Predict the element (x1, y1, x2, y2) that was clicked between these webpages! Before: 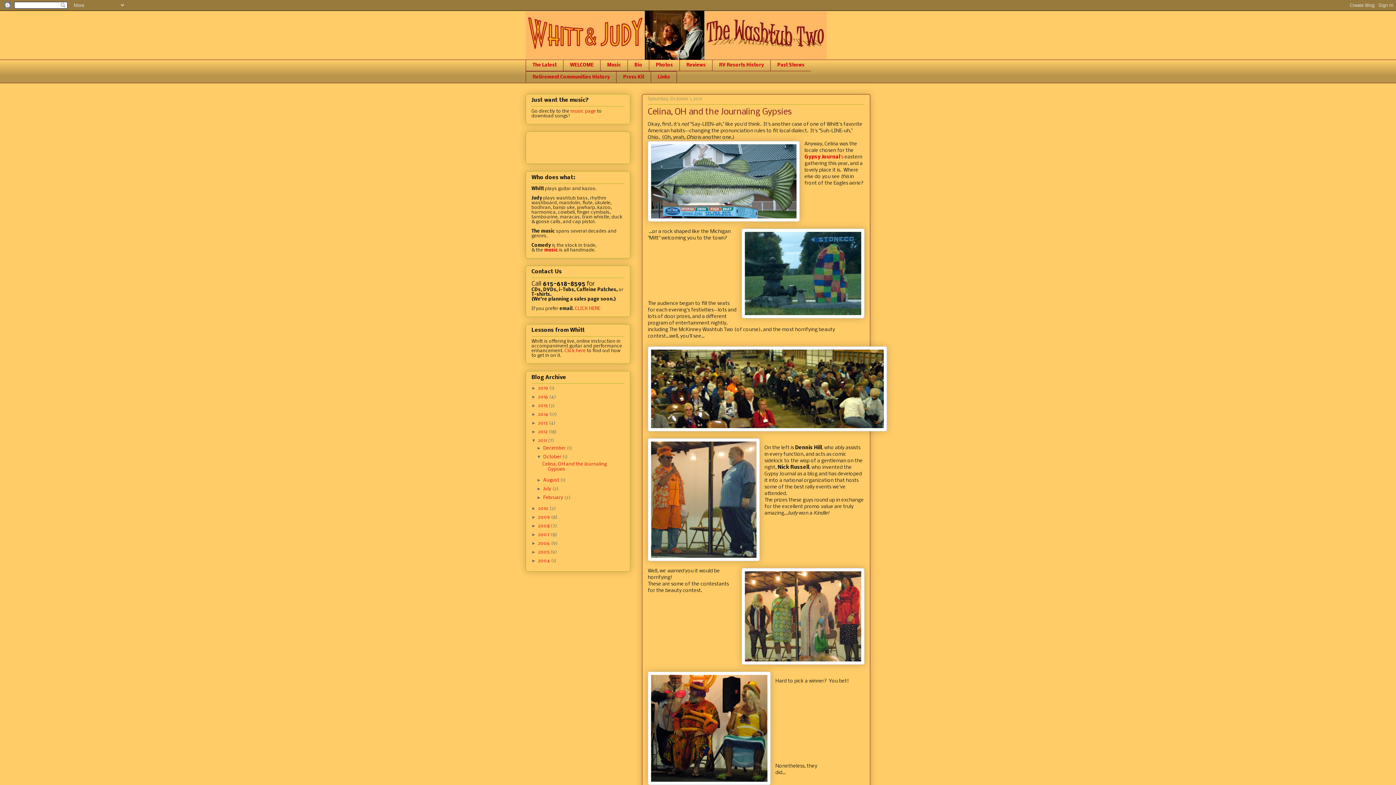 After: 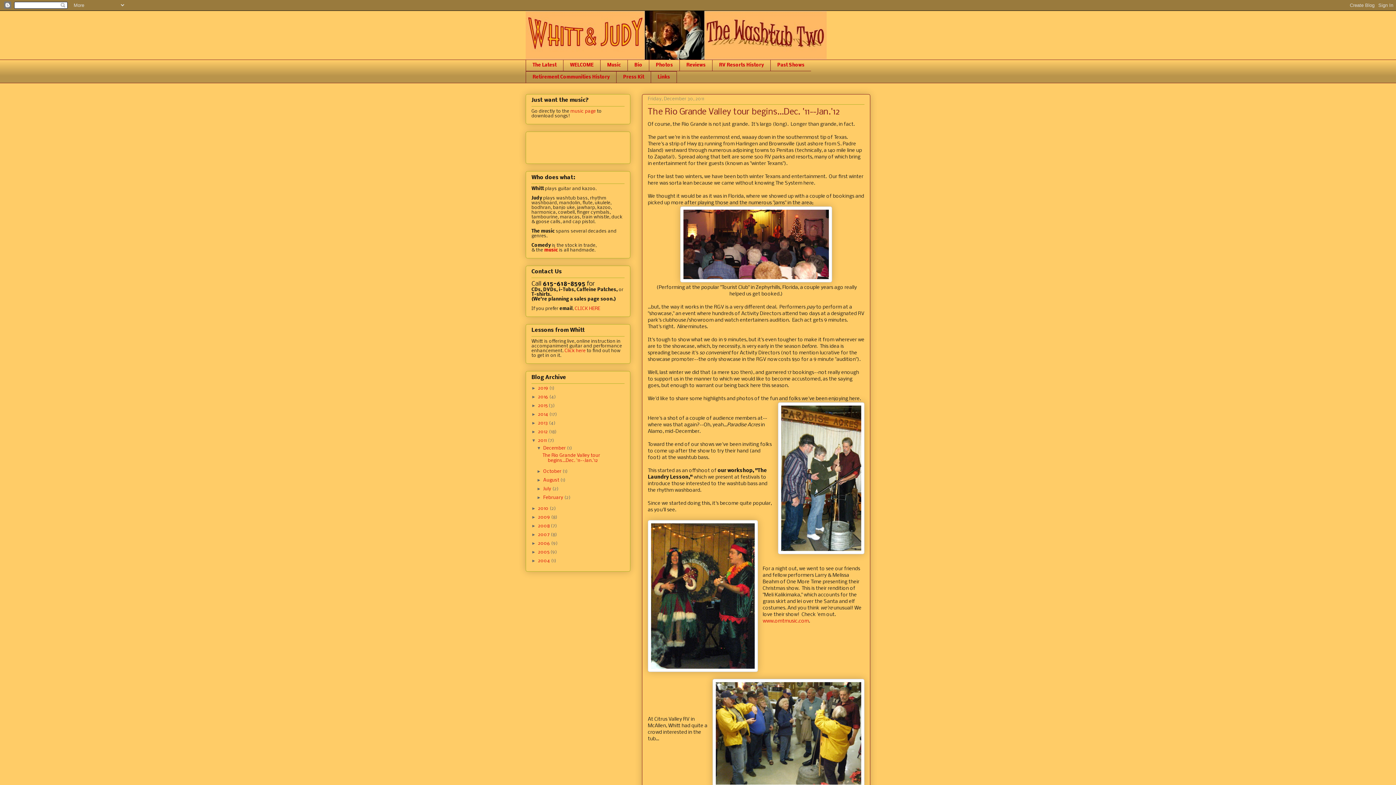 Action: label: 2011  bbox: (538, 438, 548, 443)